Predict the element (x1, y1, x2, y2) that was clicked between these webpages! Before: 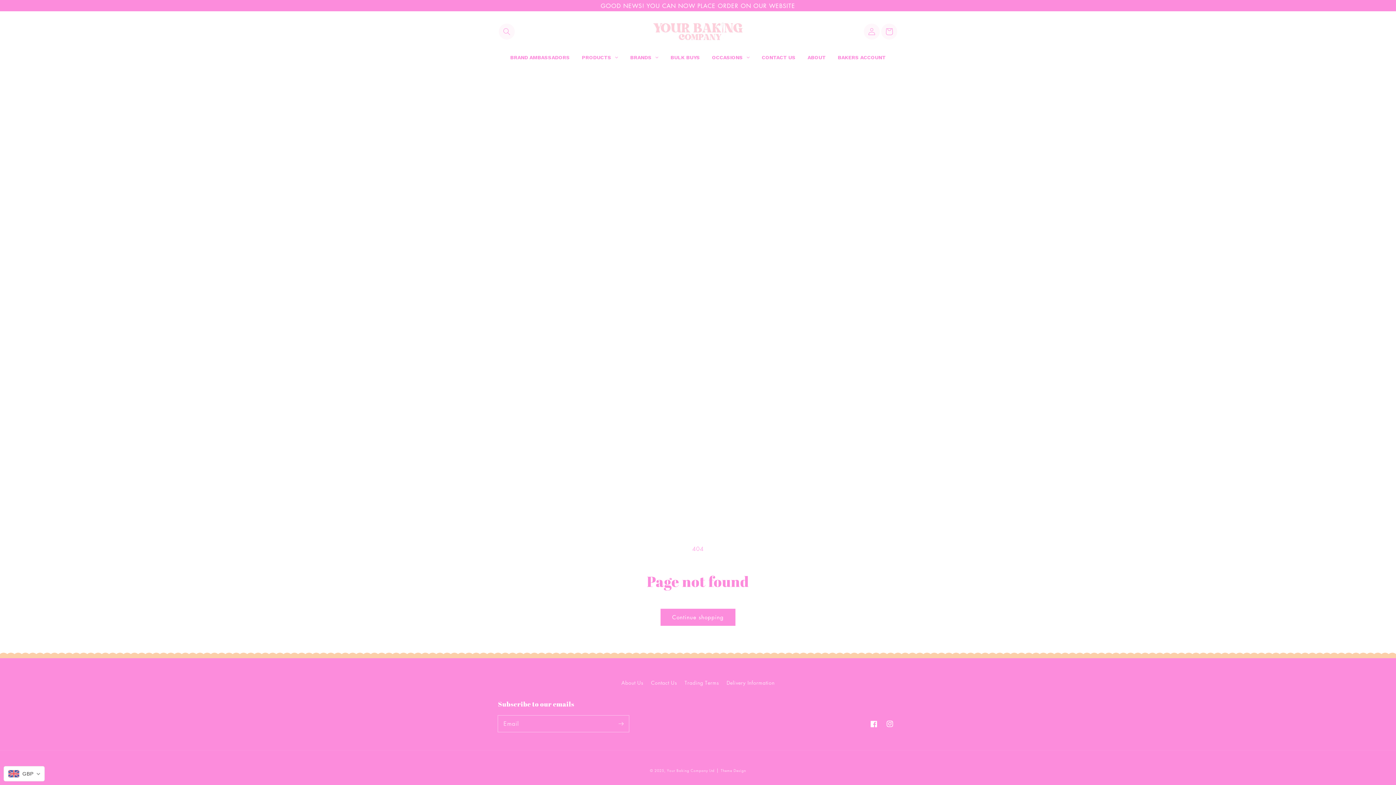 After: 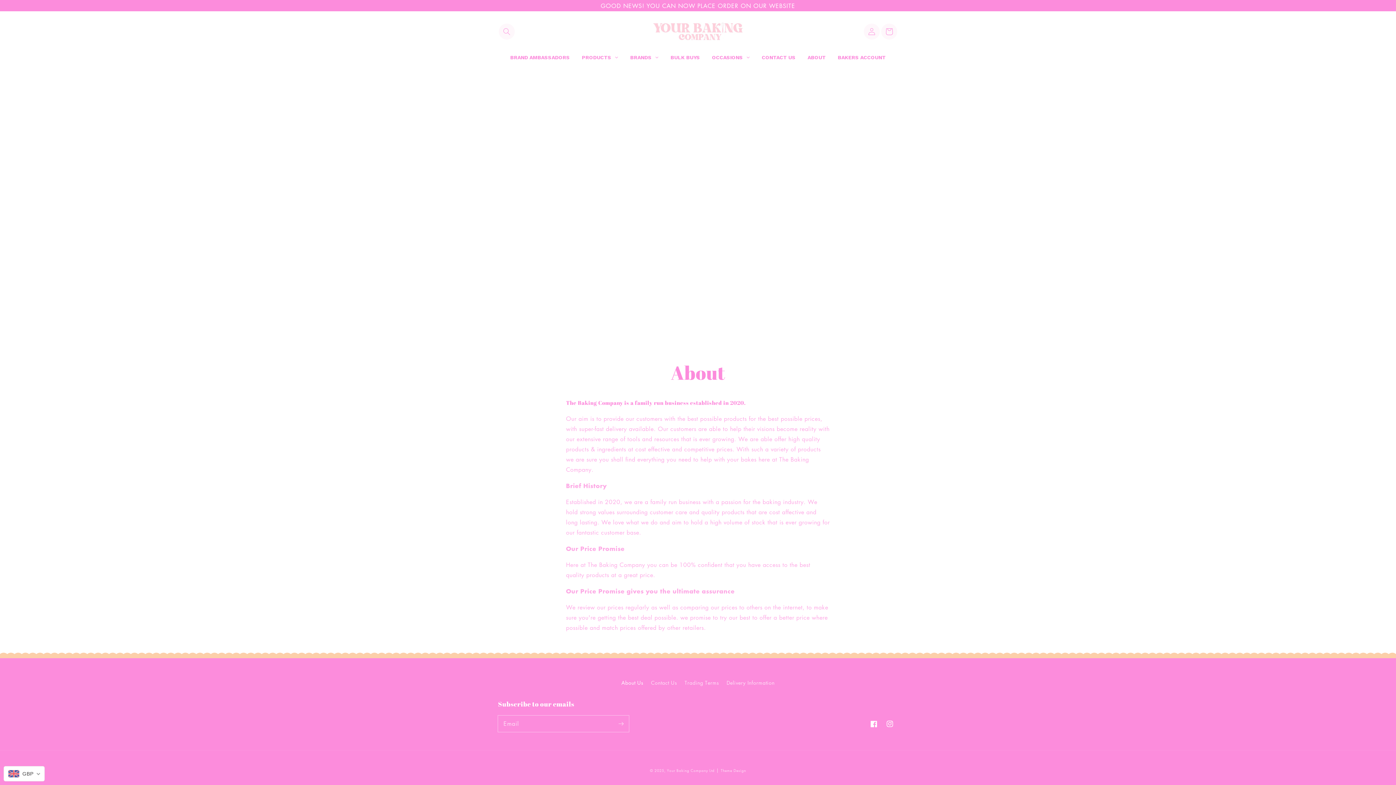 Action: label: About Us bbox: (621, 678, 643, 689)